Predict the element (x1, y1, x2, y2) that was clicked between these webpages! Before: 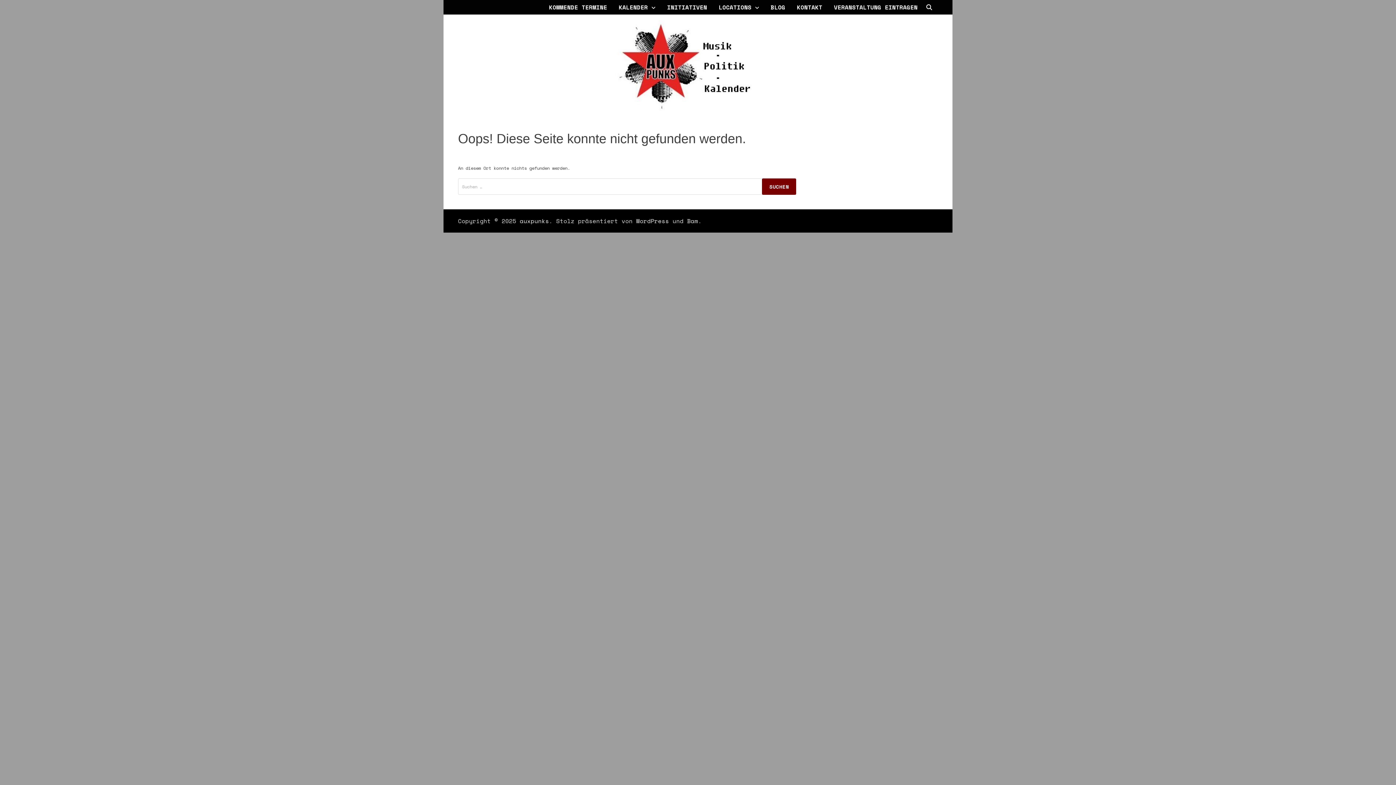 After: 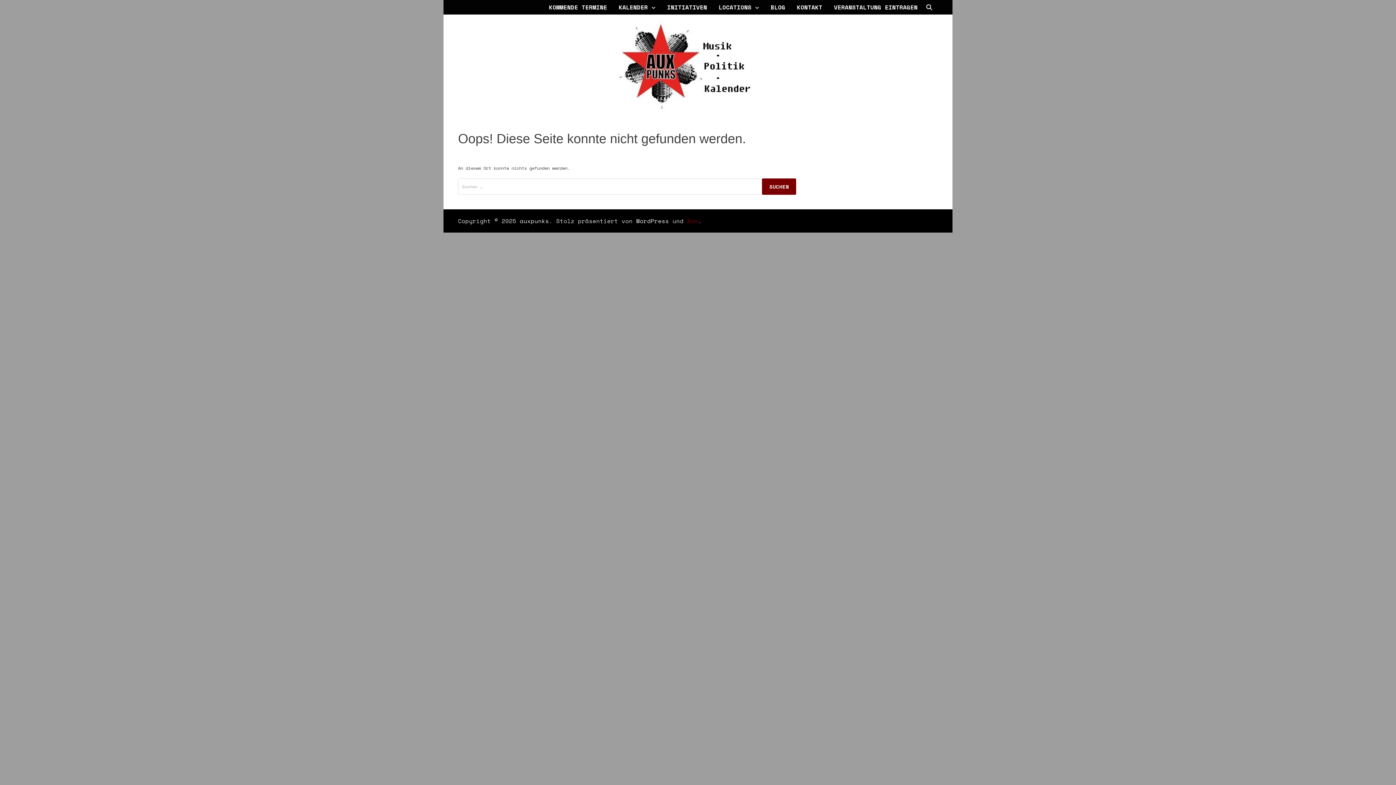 Action: bbox: (687, 216, 698, 225) label: Bam